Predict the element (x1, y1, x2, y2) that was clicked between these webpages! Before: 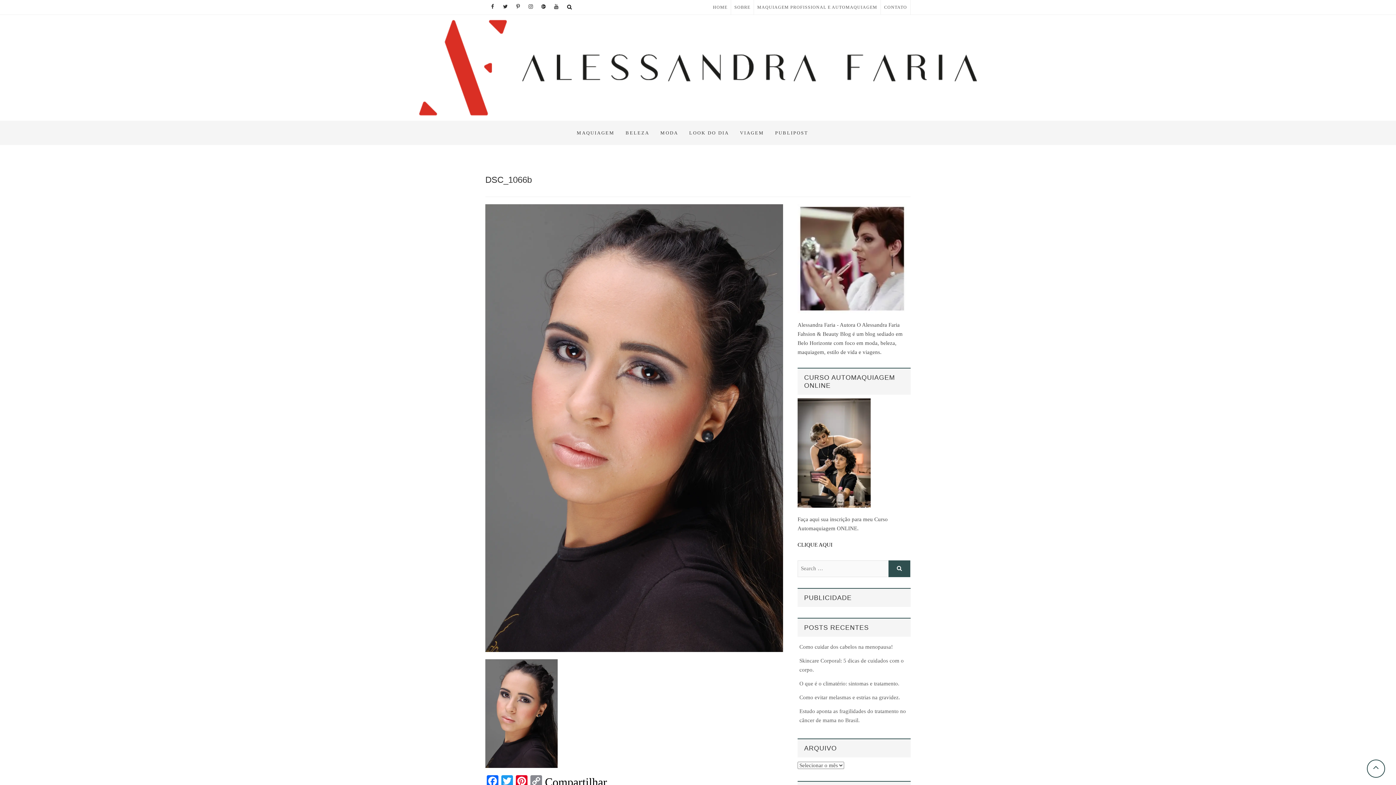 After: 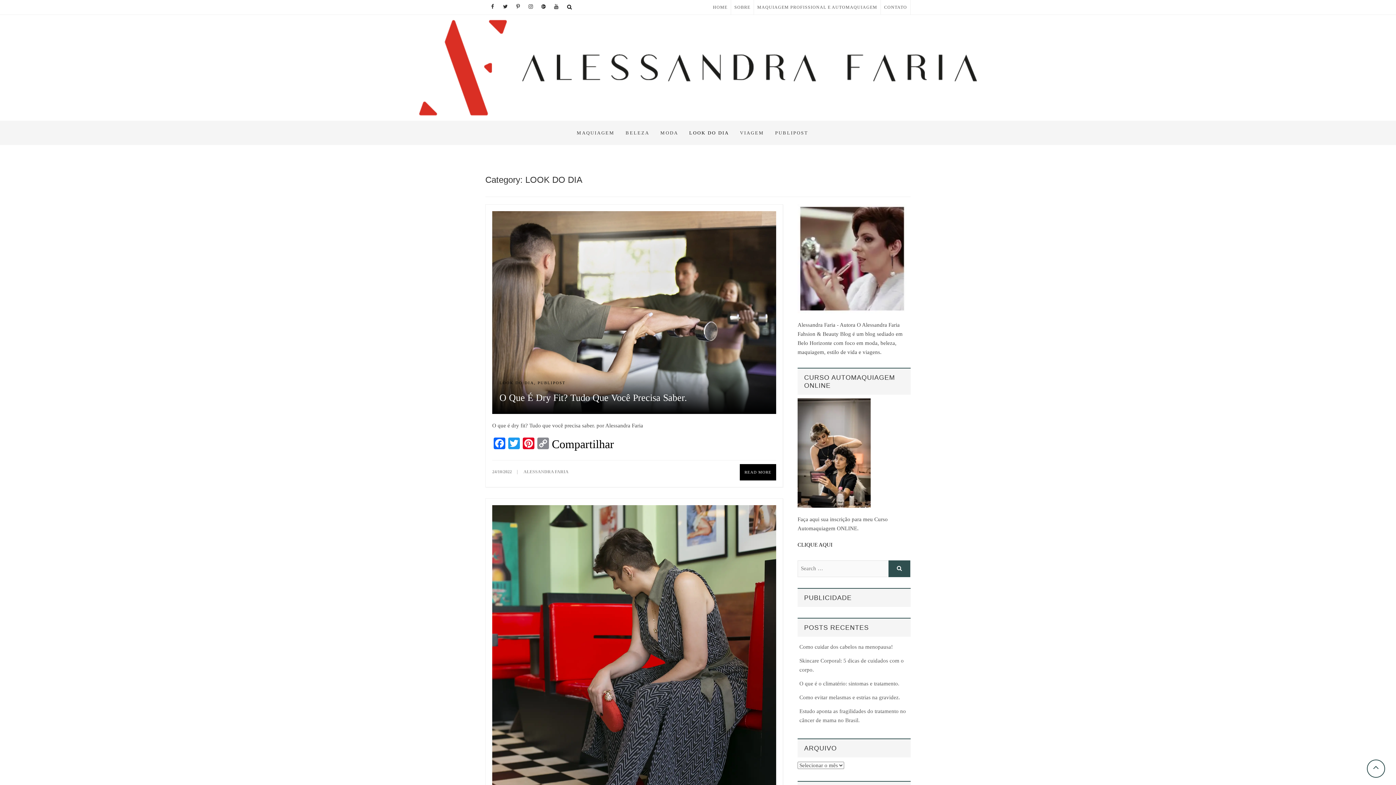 Action: label: LOOK DO DIA bbox: (683, 120, 734, 145)